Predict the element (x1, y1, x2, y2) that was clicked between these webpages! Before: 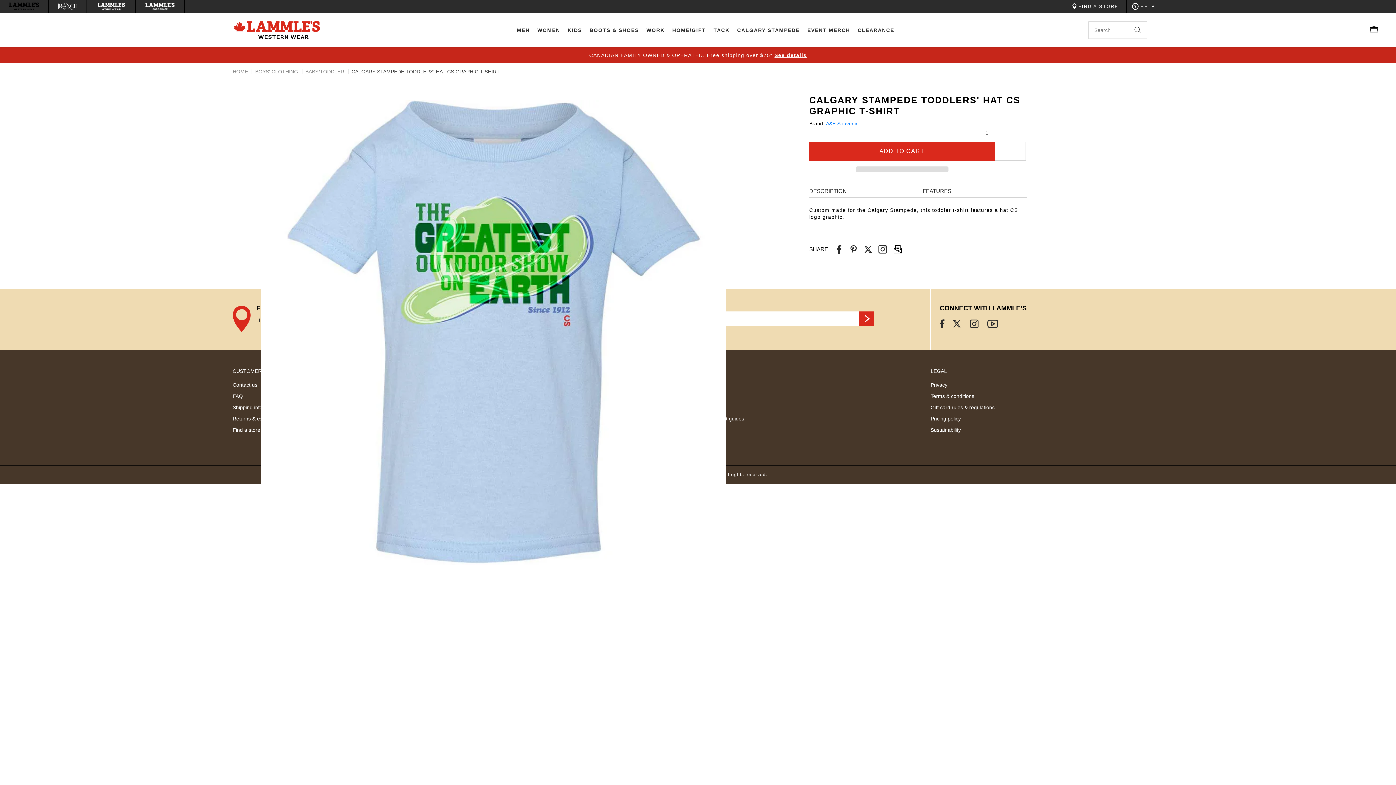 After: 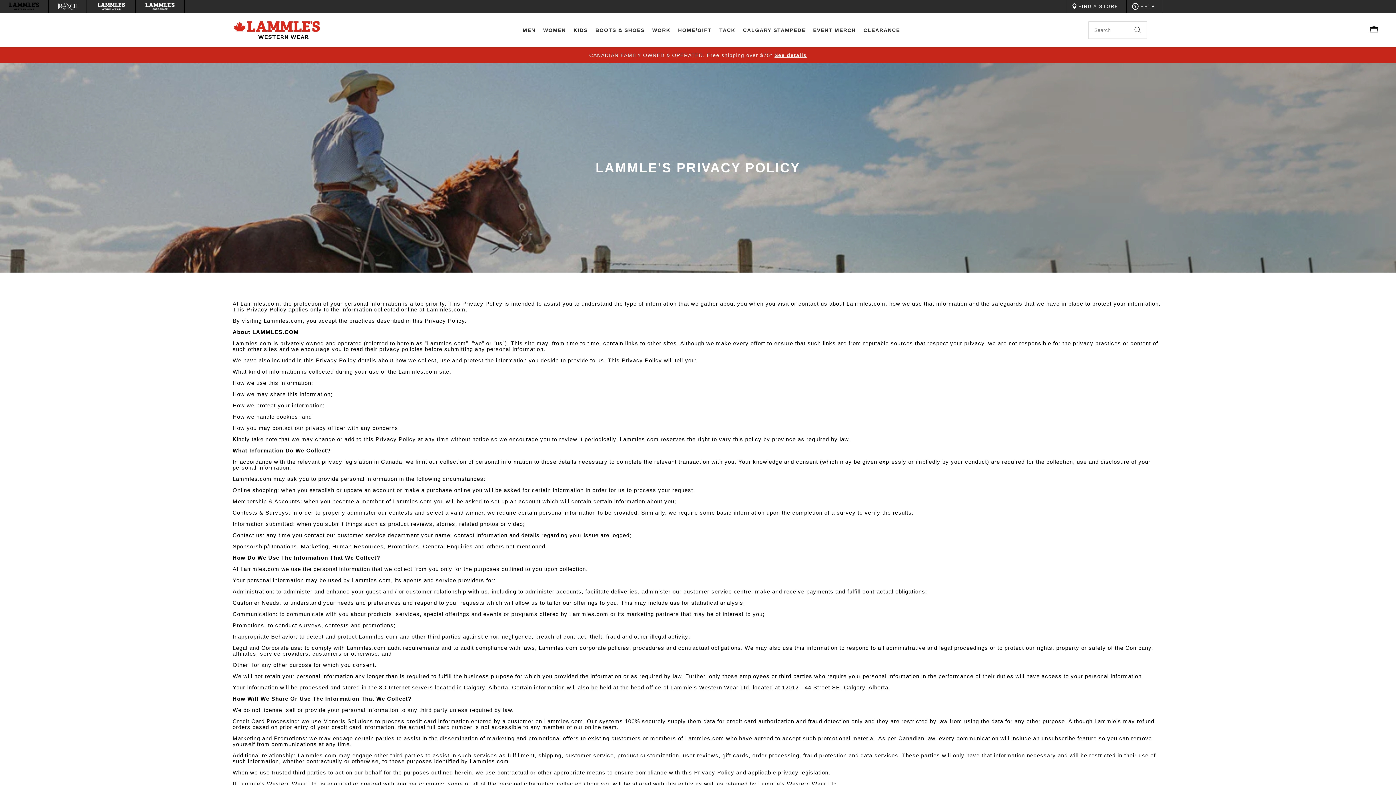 Action: label: Privacy bbox: (930, 379, 947, 390)